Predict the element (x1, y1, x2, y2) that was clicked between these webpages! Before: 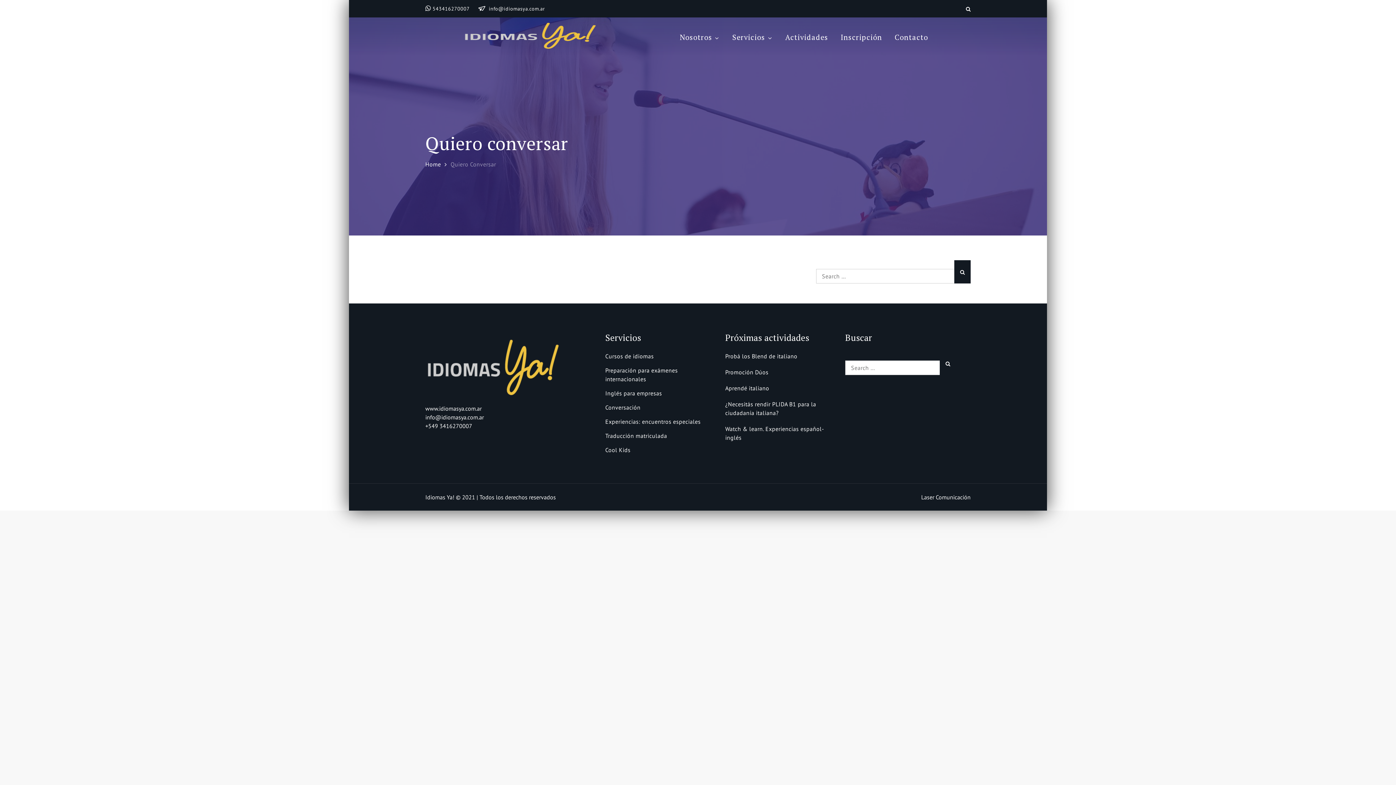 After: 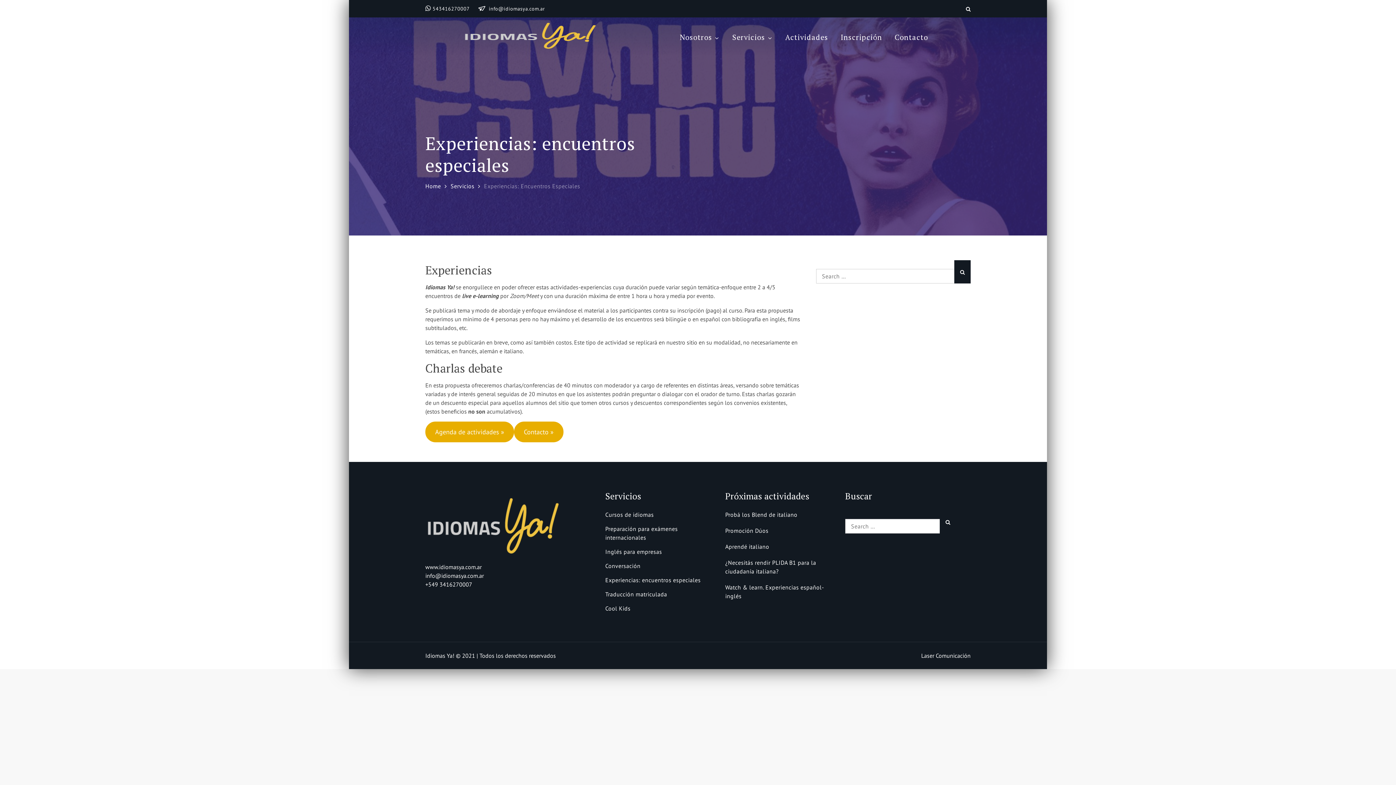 Action: label: Experiencias: encuentros especiales bbox: (605, 418, 700, 425)